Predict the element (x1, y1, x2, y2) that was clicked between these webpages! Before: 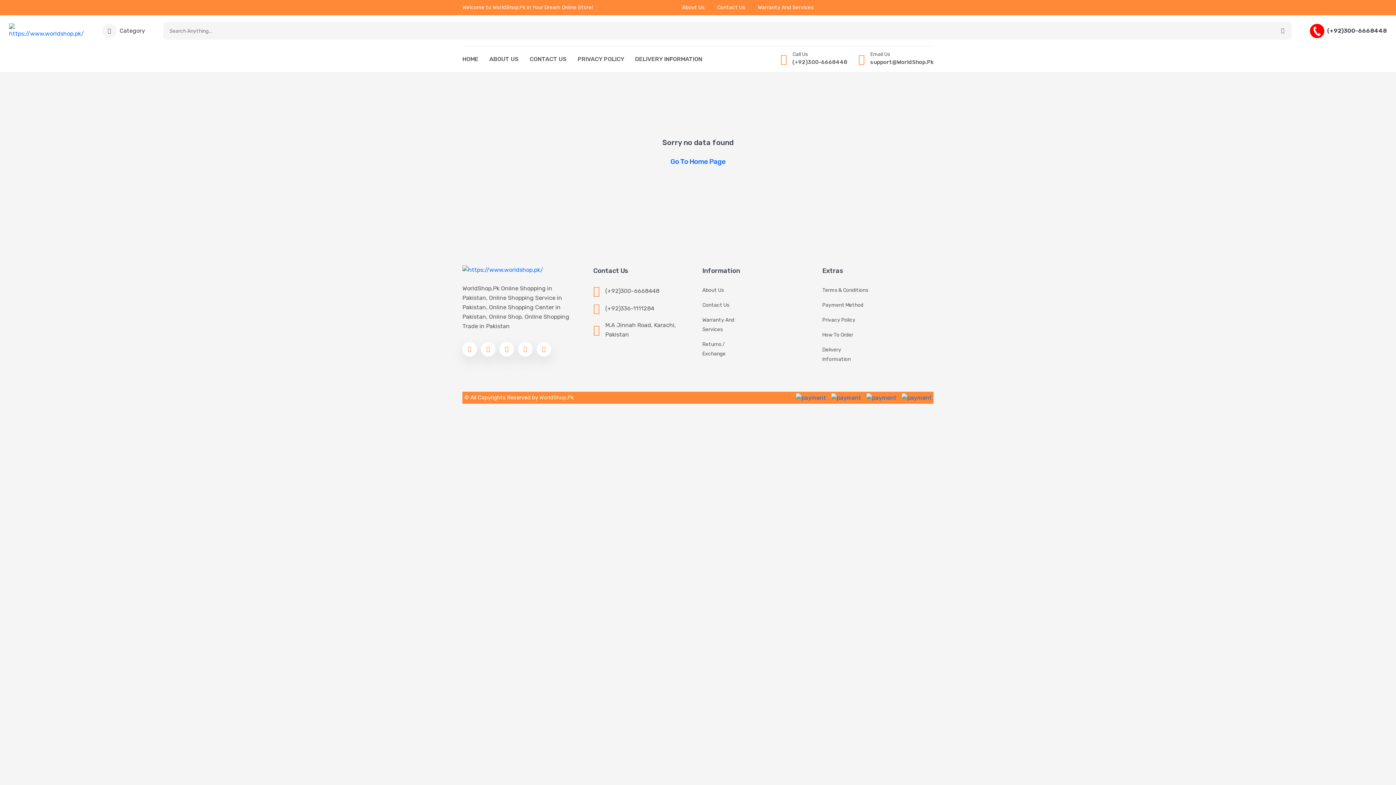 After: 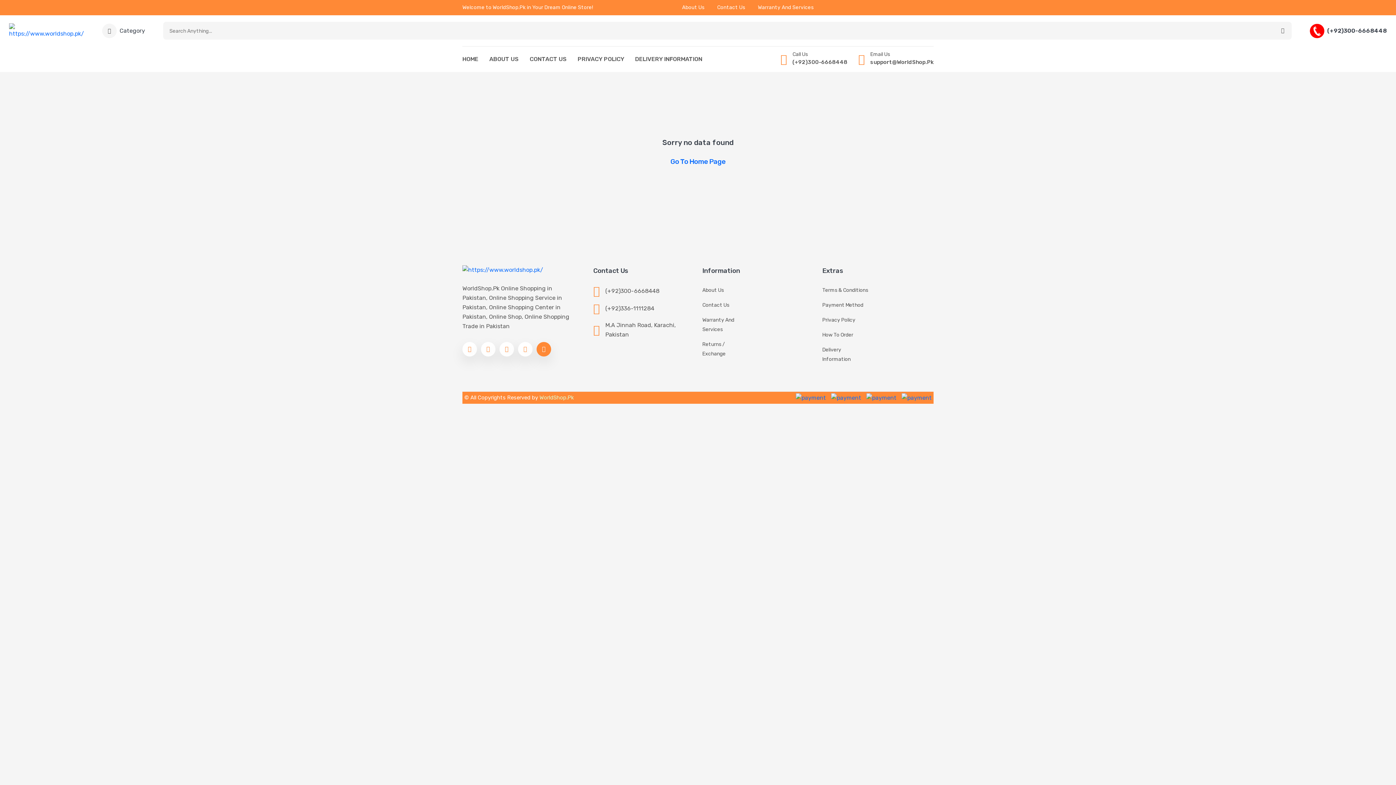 Action: bbox: (536, 342, 551, 356)